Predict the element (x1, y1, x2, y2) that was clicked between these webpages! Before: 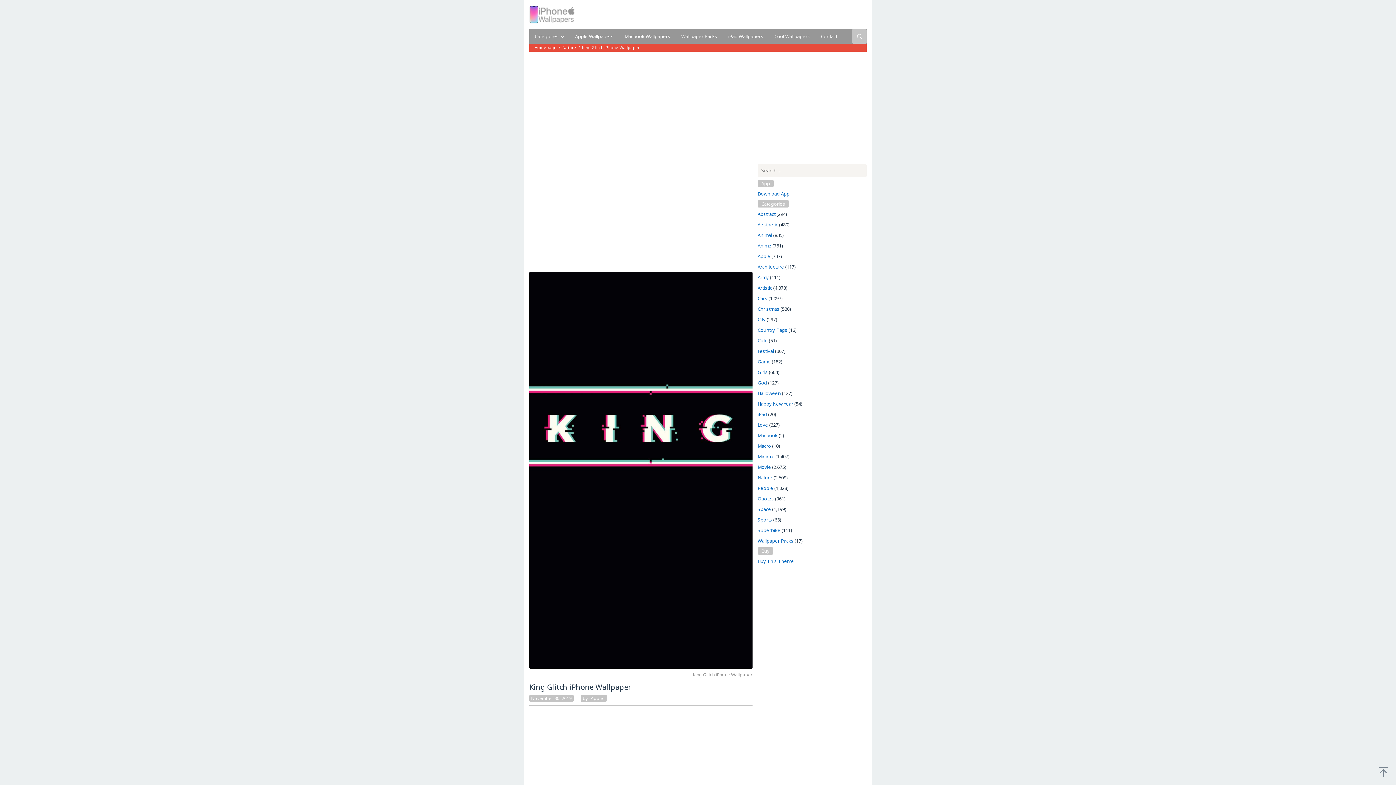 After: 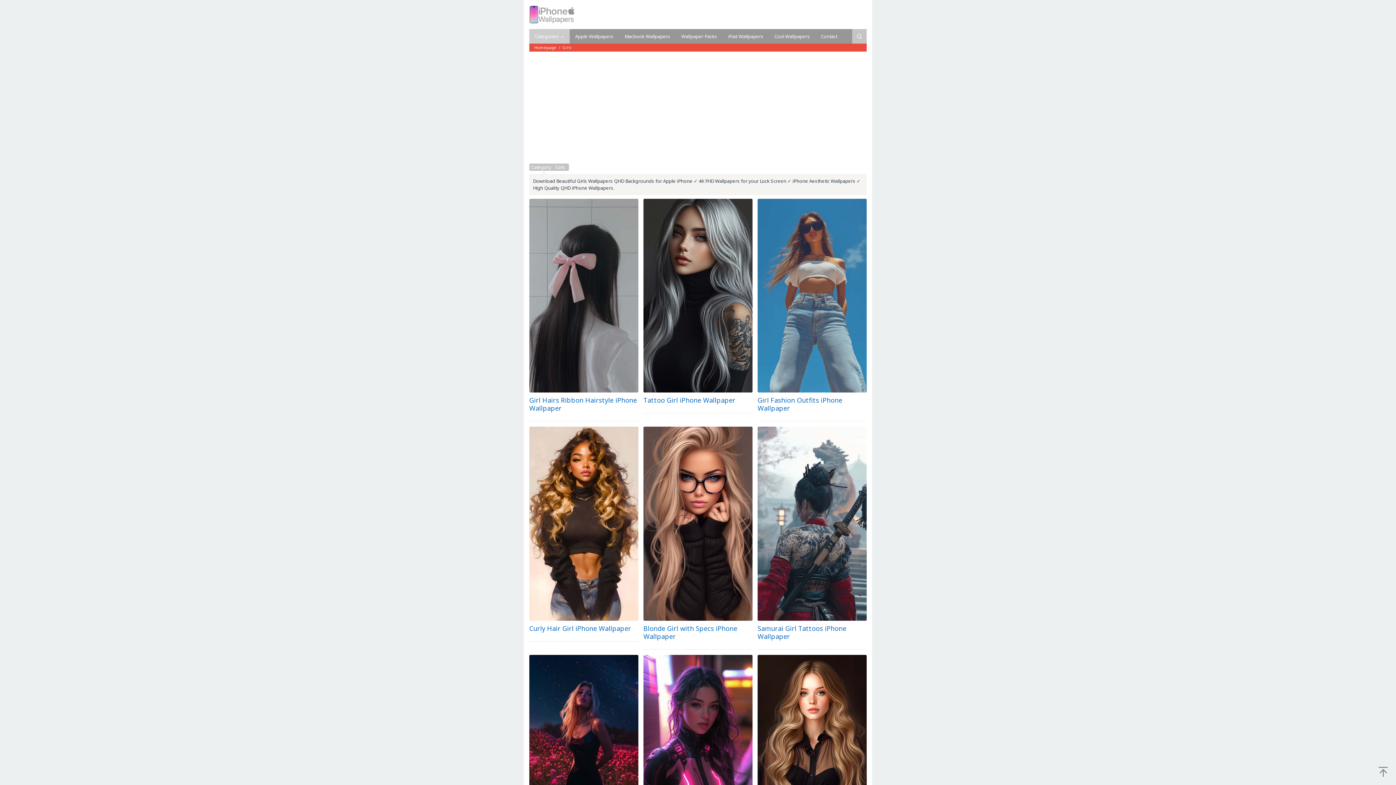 Action: label: Girls bbox: (757, 369, 767, 375)